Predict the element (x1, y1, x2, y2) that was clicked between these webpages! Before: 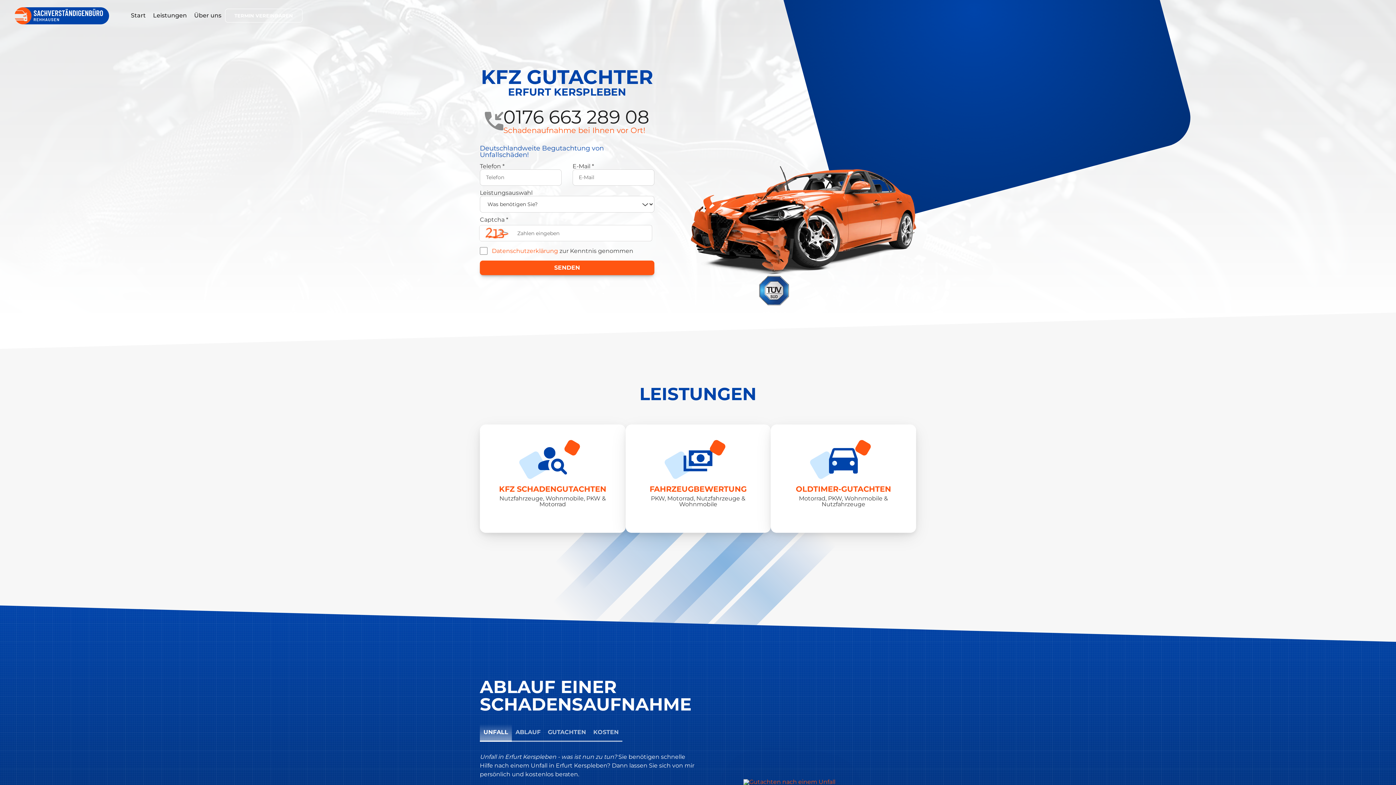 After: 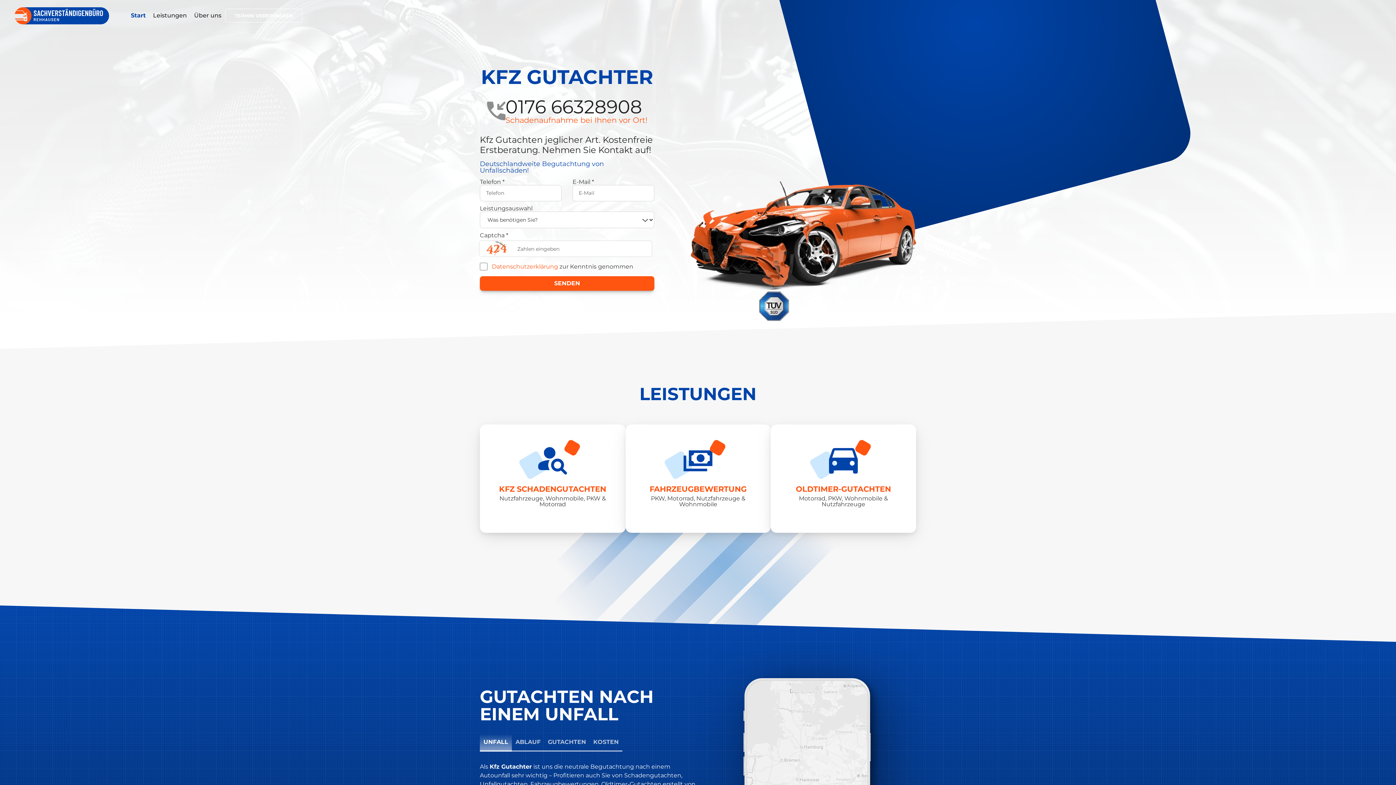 Action: label: Start bbox: (127, 11, 149, 20)